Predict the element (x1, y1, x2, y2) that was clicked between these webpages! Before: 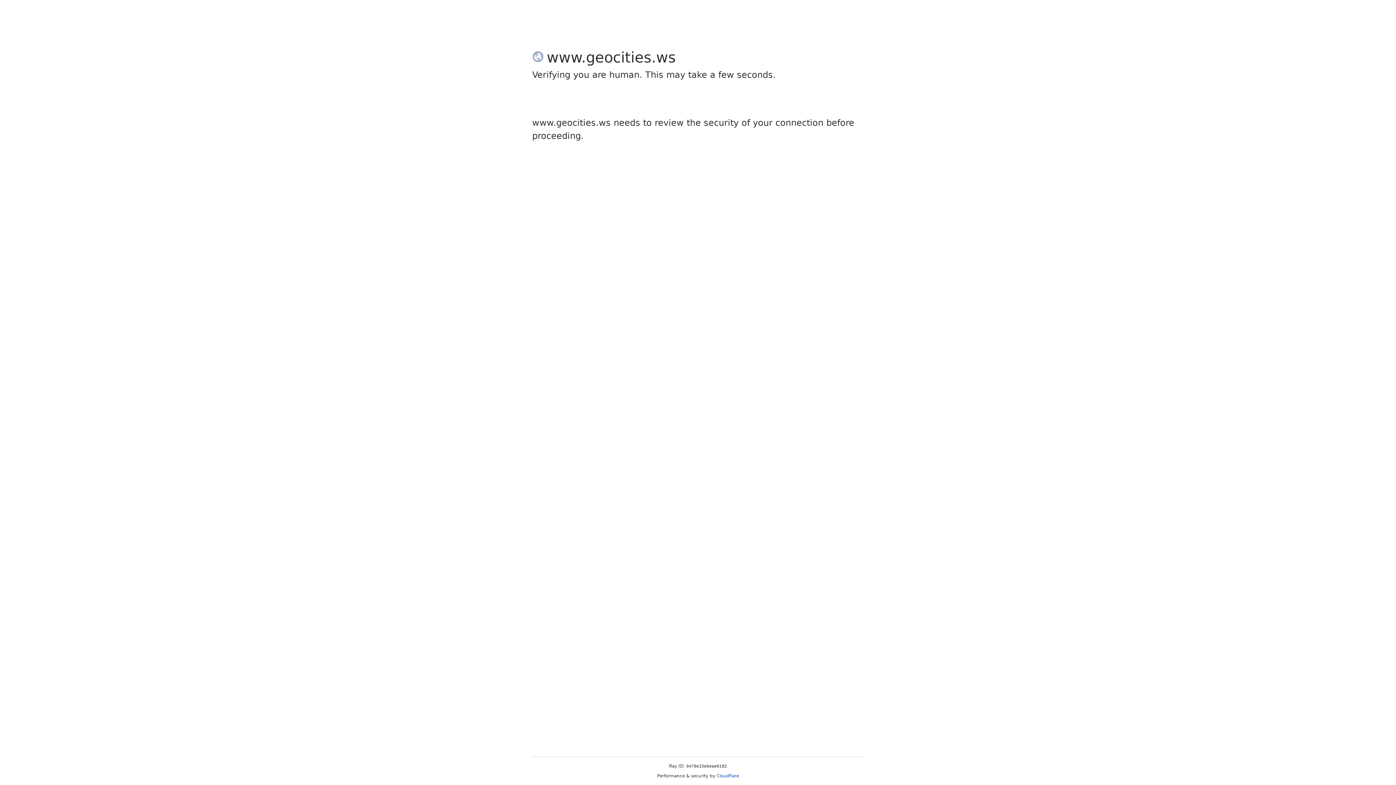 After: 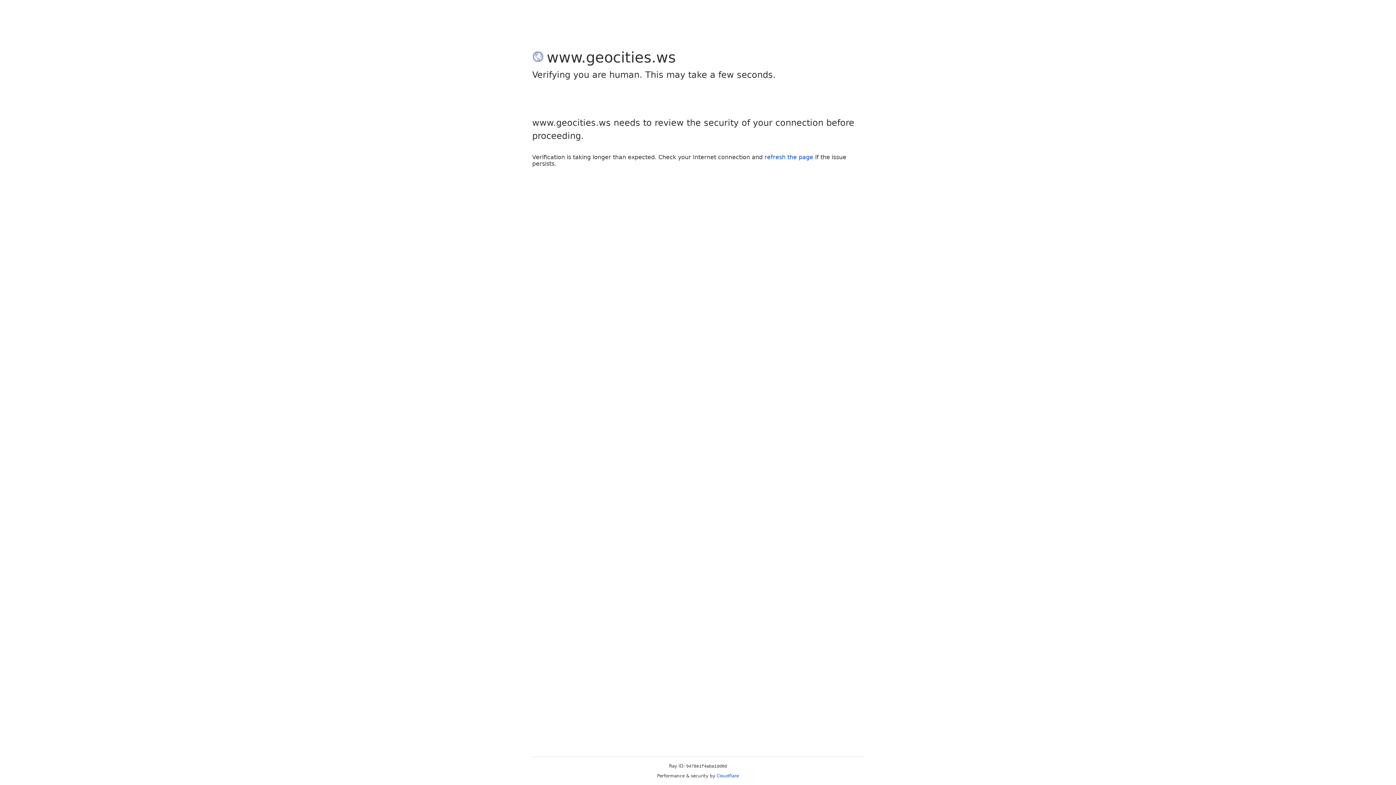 Action: bbox: (716, 773, 739, 778) label: Cloudflare